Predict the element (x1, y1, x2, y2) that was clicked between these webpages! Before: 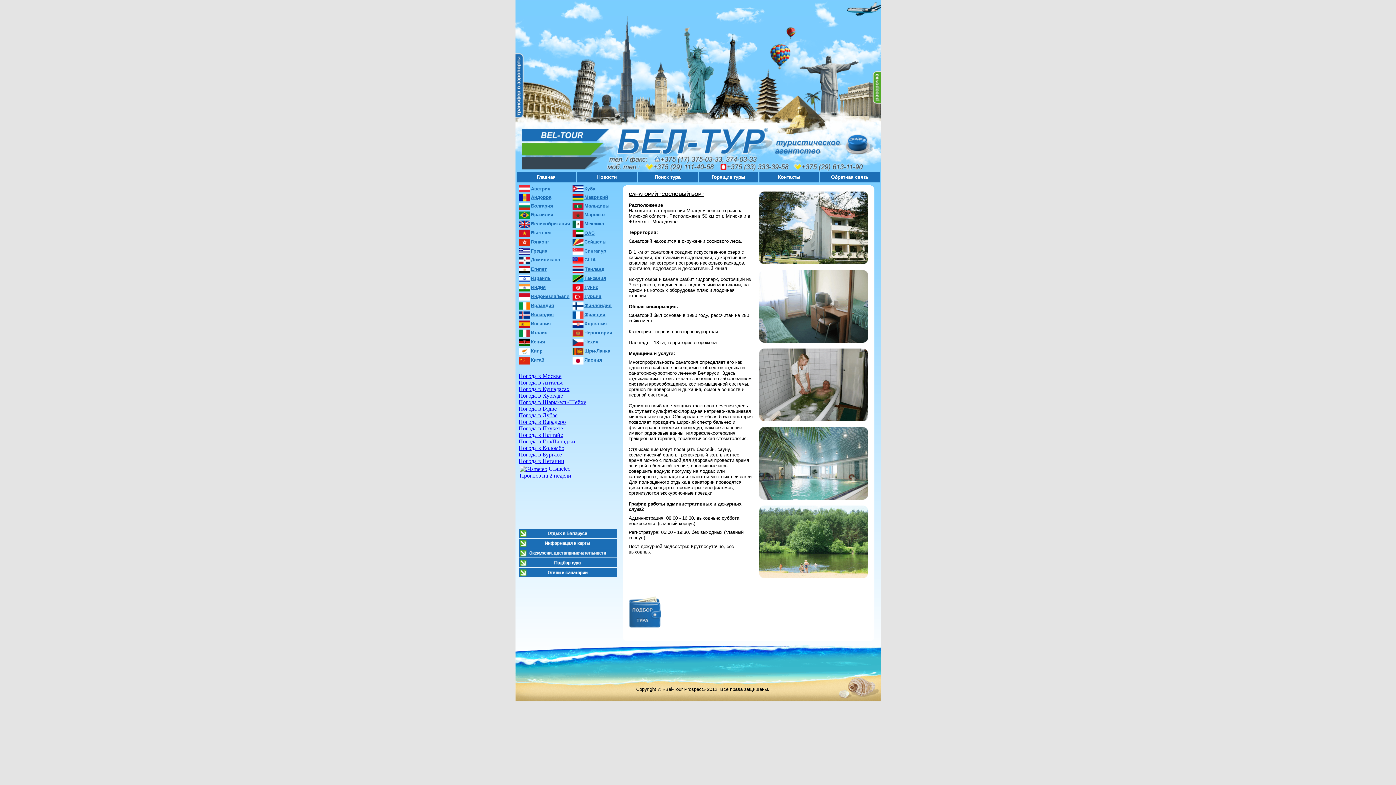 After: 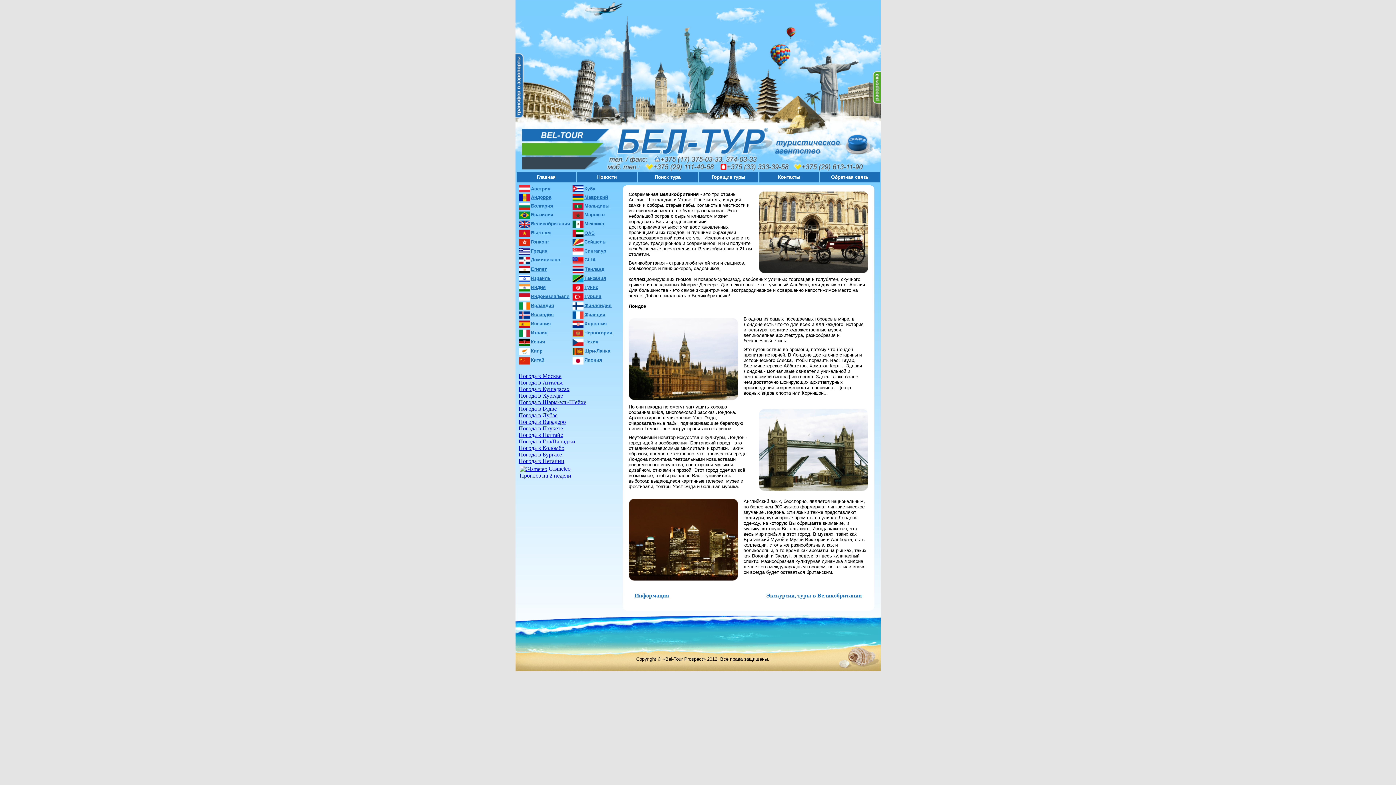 Action: bbox: (632, 118, 690, 124)